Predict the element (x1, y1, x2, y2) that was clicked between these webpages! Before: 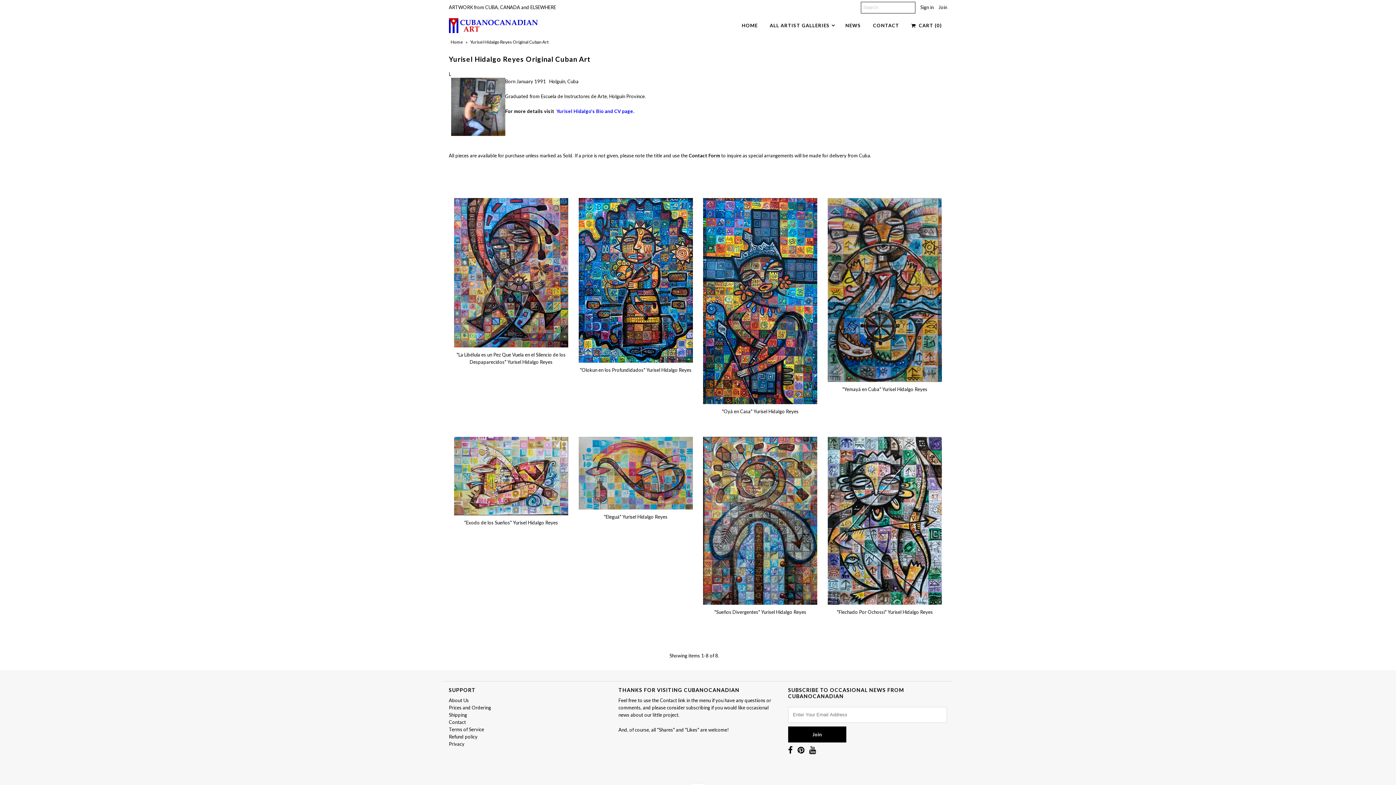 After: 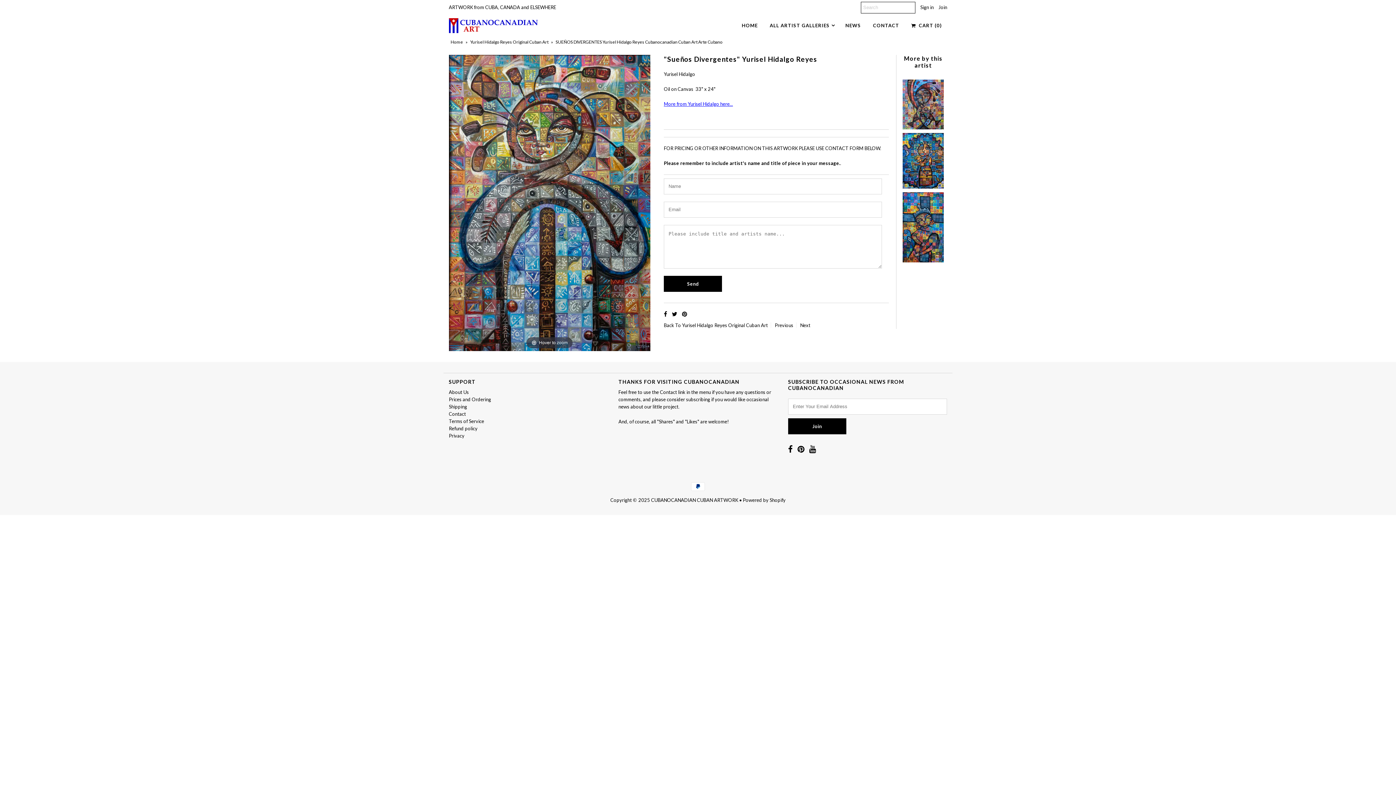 Action: bbox: (703, 437, 817, 605)